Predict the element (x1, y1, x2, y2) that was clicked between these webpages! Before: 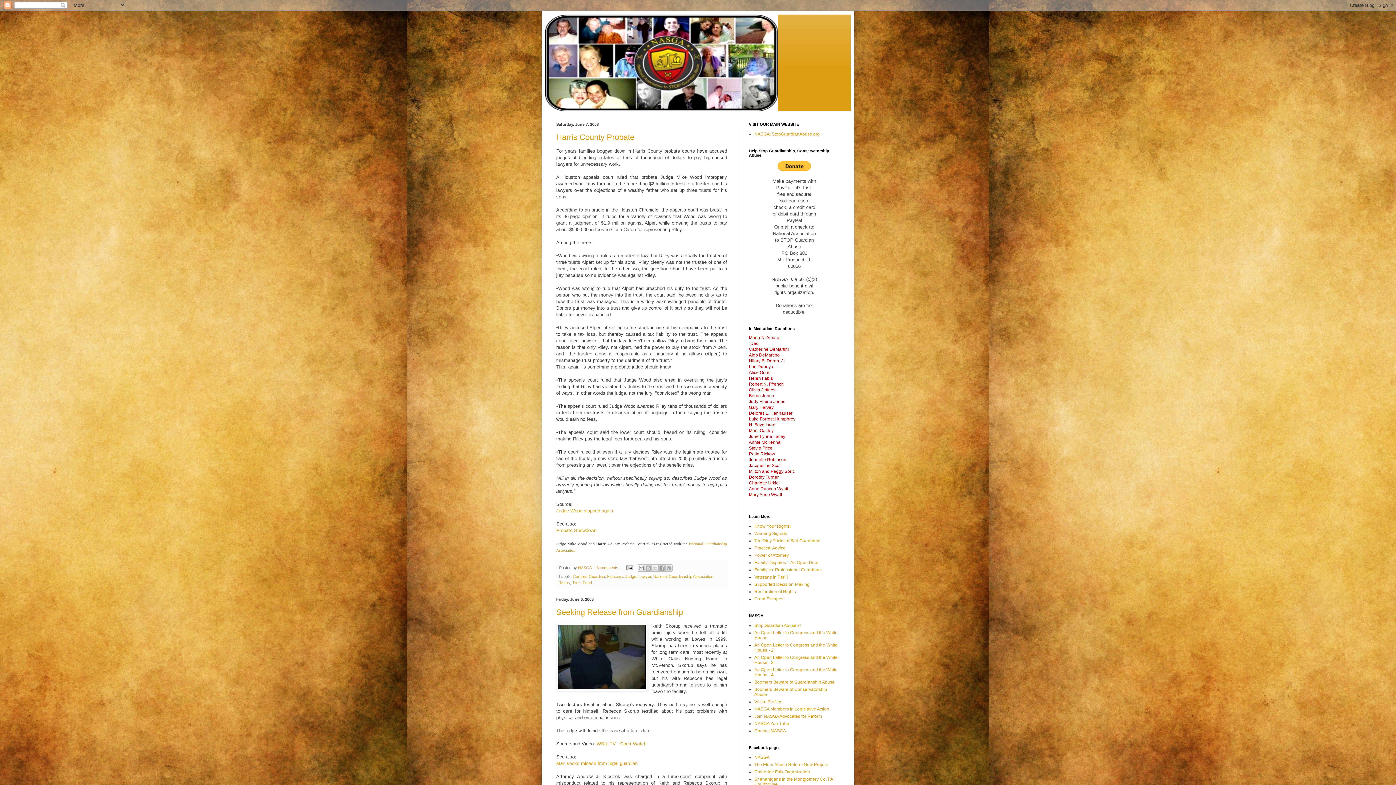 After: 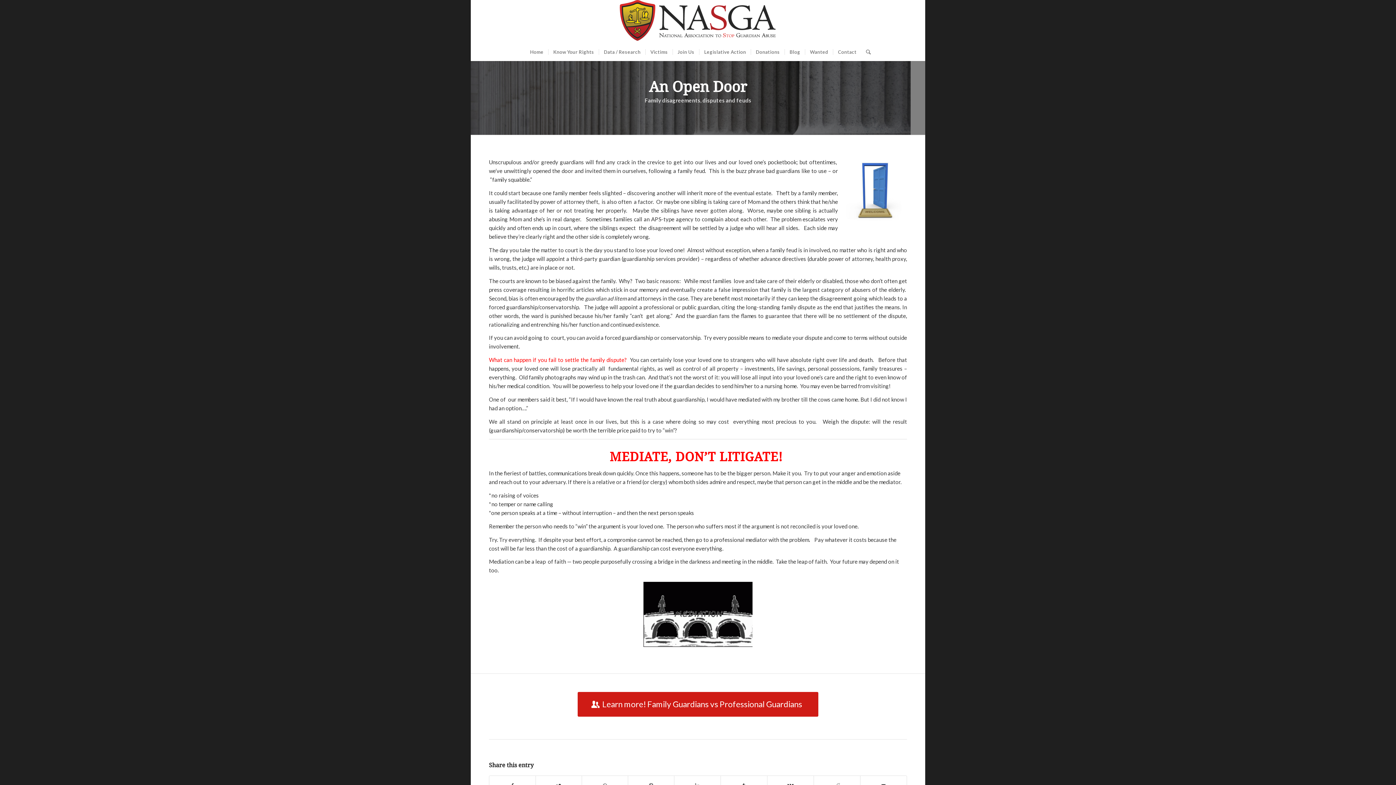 Action: label: Family Disputes = An Open Door bbox: (754, 560, 818, 565)